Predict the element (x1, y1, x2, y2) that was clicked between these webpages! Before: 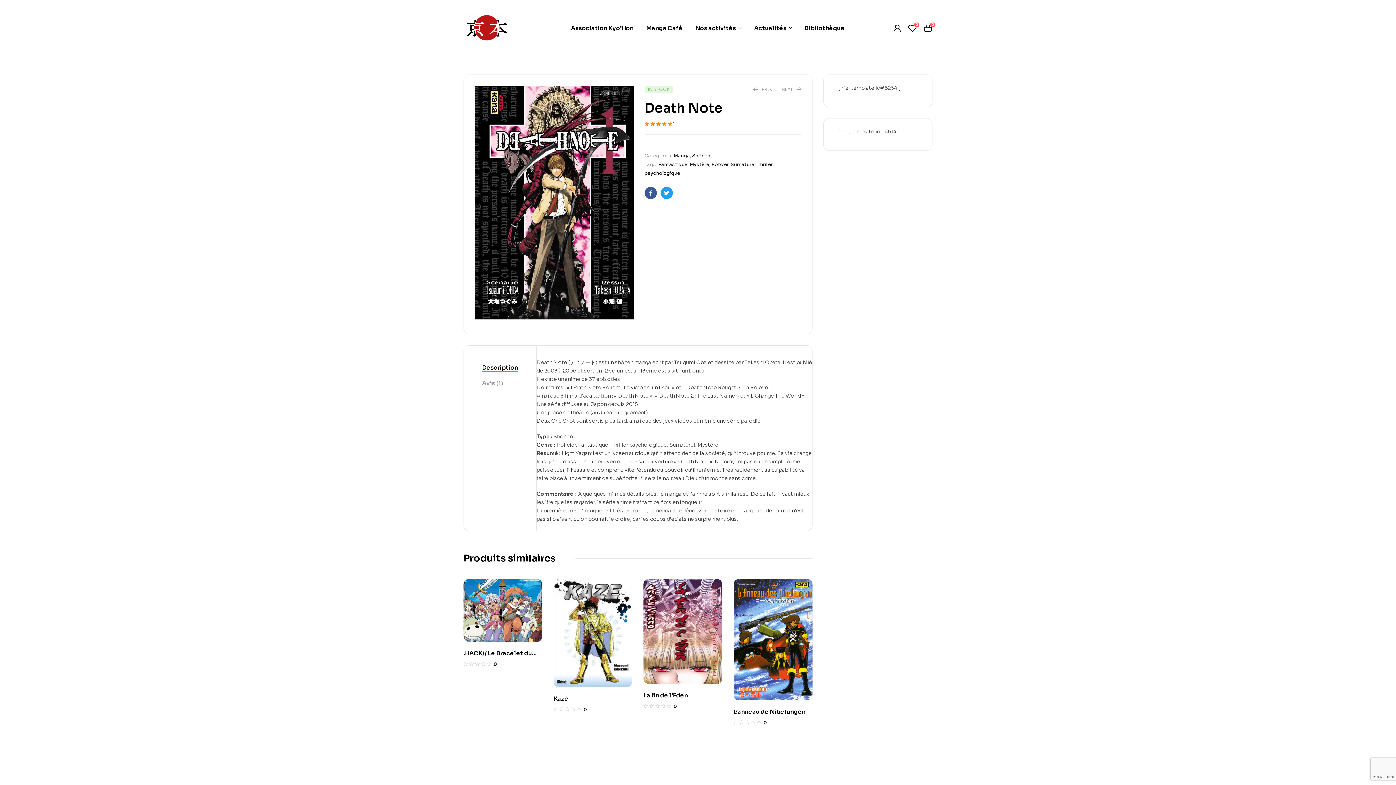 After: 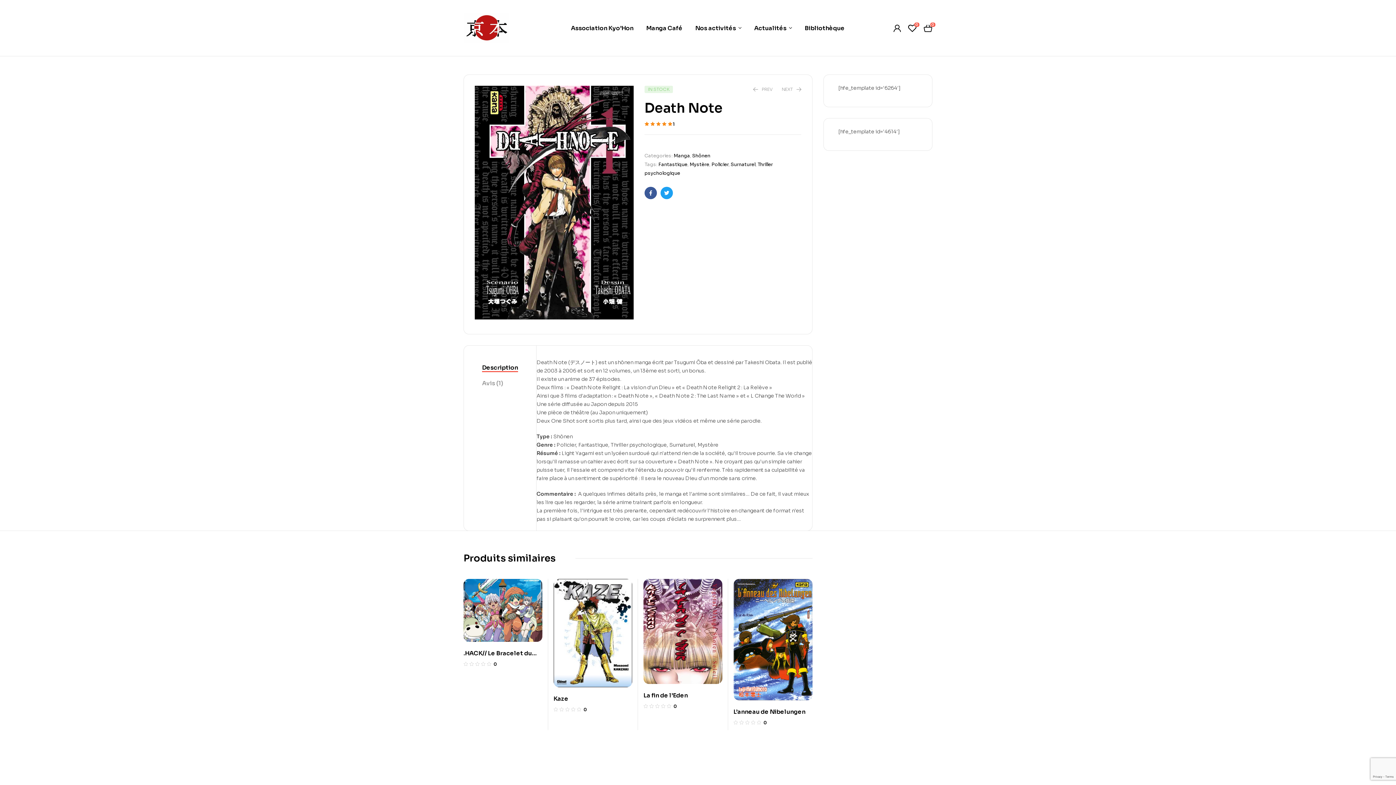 Action: label: Twitter bbox: (660, 186, 673, 199)